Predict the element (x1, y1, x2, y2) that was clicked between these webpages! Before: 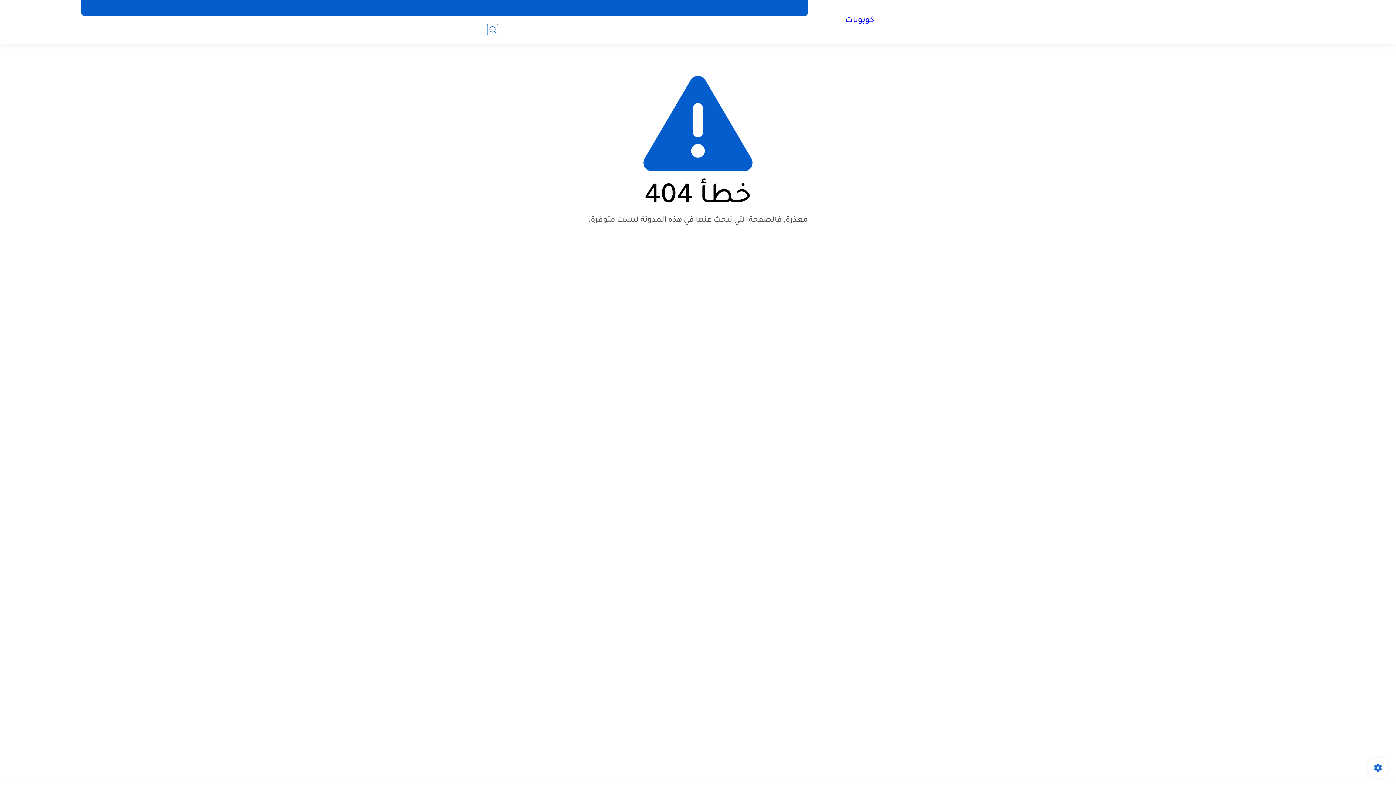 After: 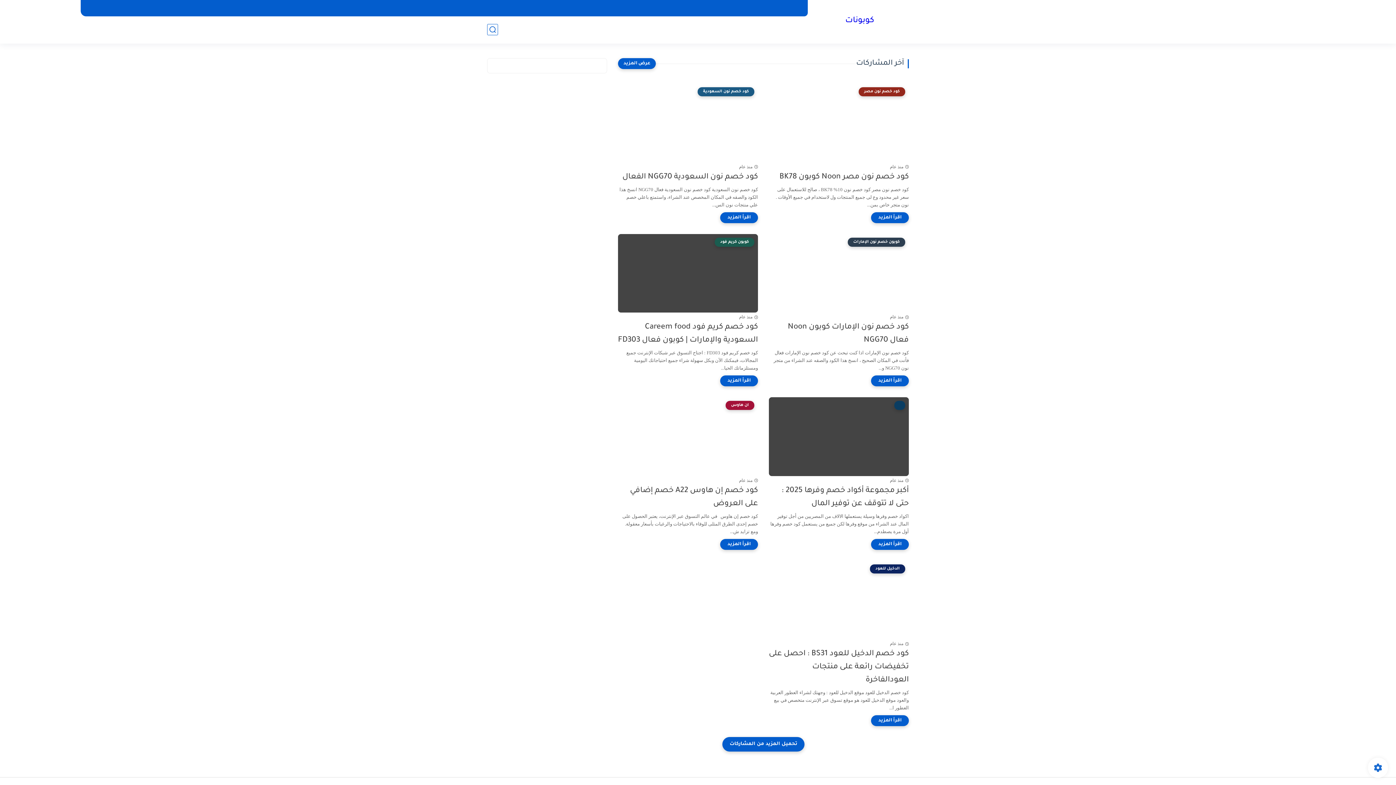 Action: bbox: (845, 15, 874, 26) label: كوبونات